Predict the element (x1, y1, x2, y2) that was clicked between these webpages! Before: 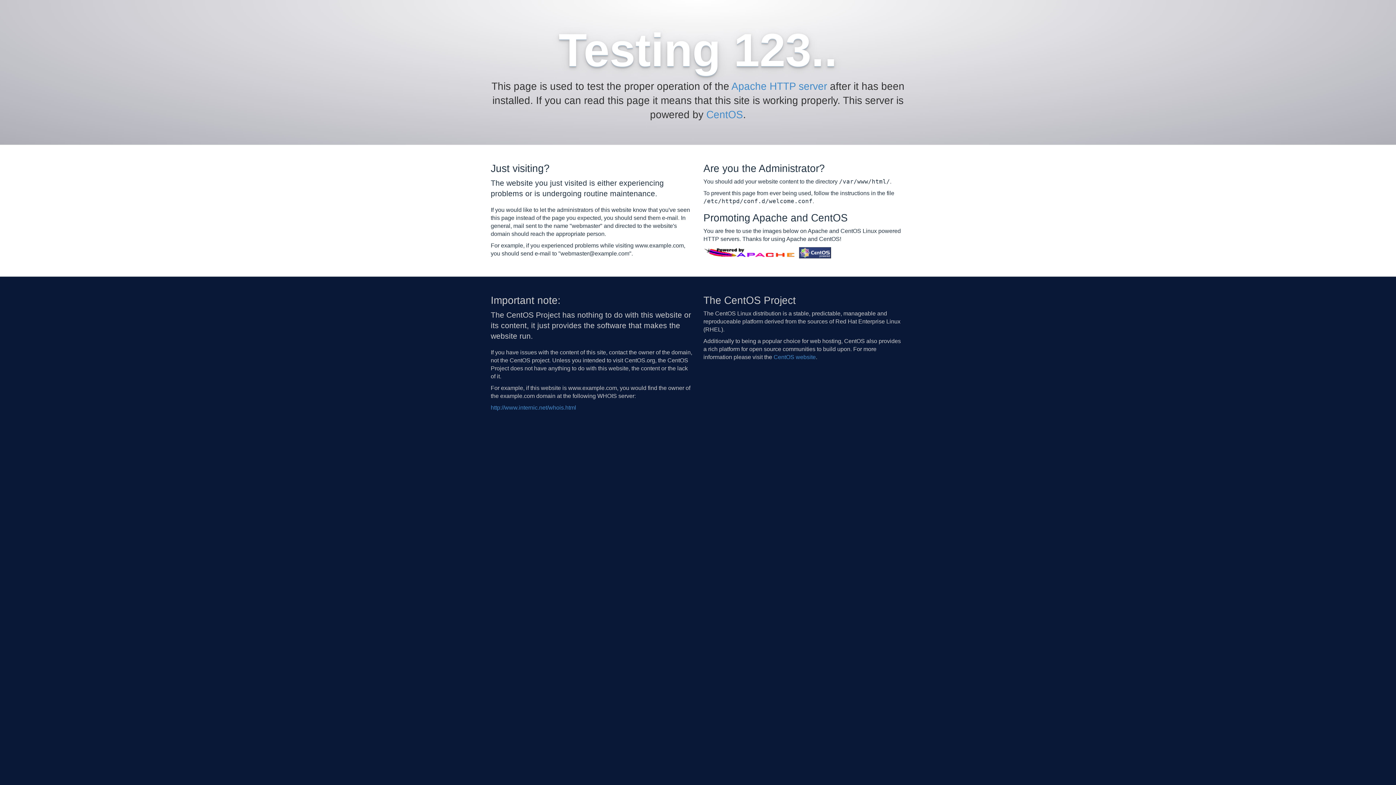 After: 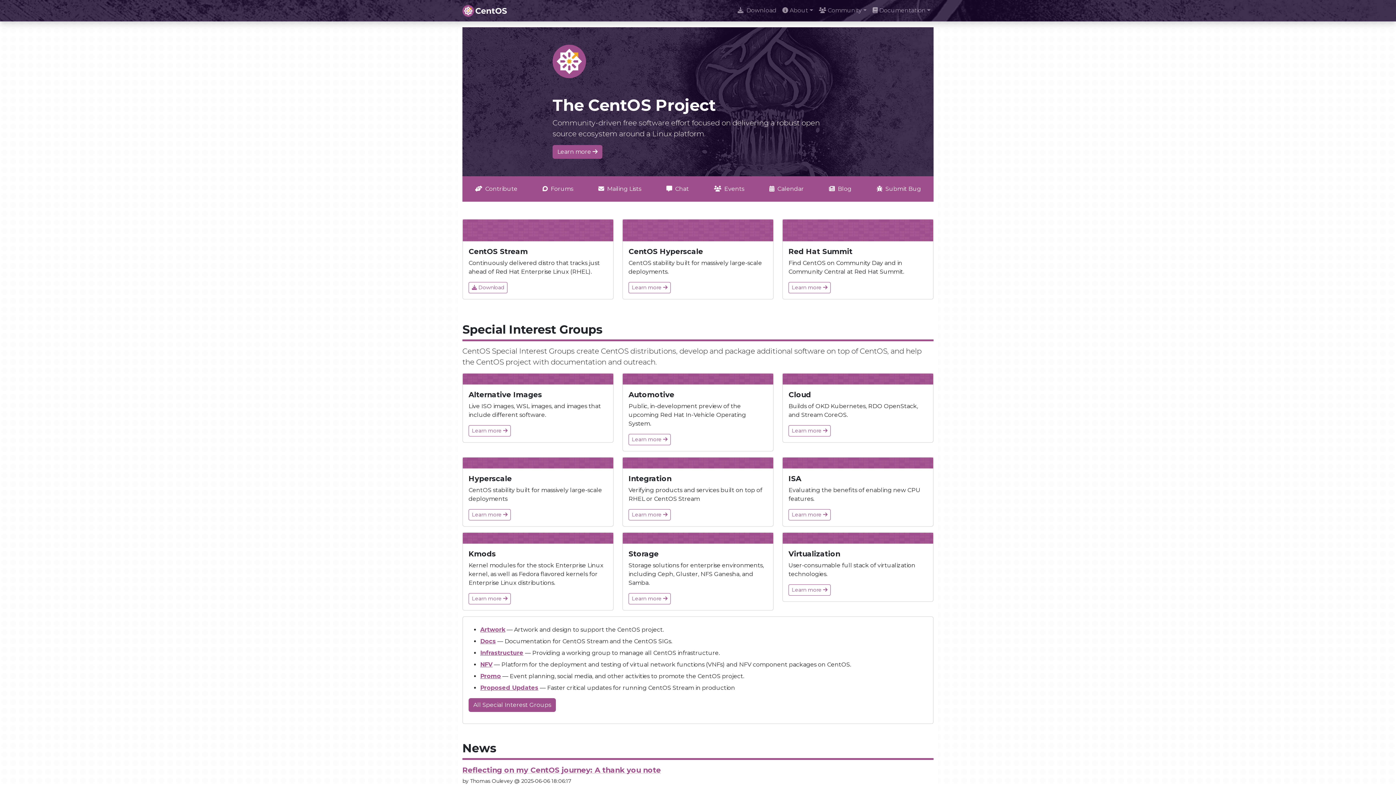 Action: label: CentOS bbox: (706, 109, 743, 120)